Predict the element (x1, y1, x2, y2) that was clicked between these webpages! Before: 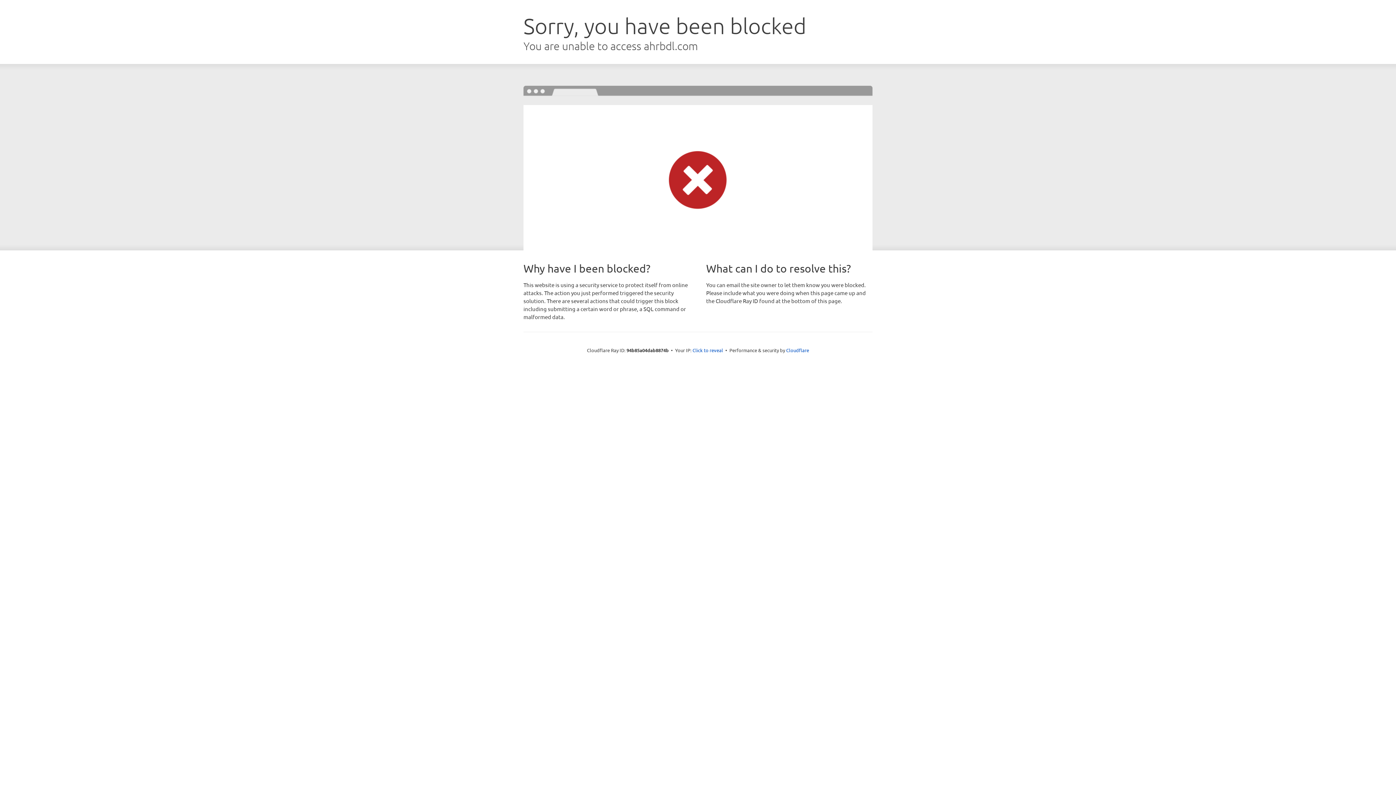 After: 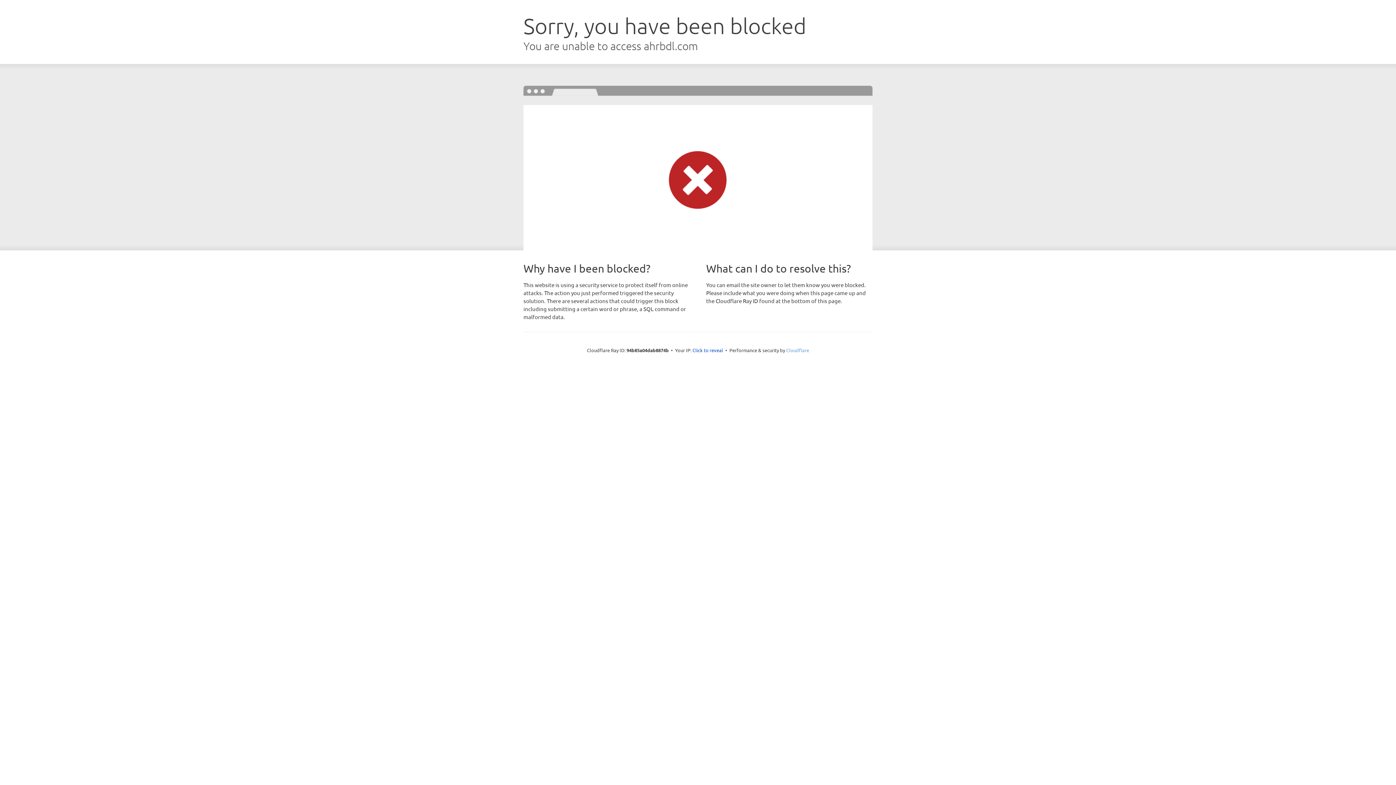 Action: label: Cloudflare bbox: (786, 347, 809, 353)